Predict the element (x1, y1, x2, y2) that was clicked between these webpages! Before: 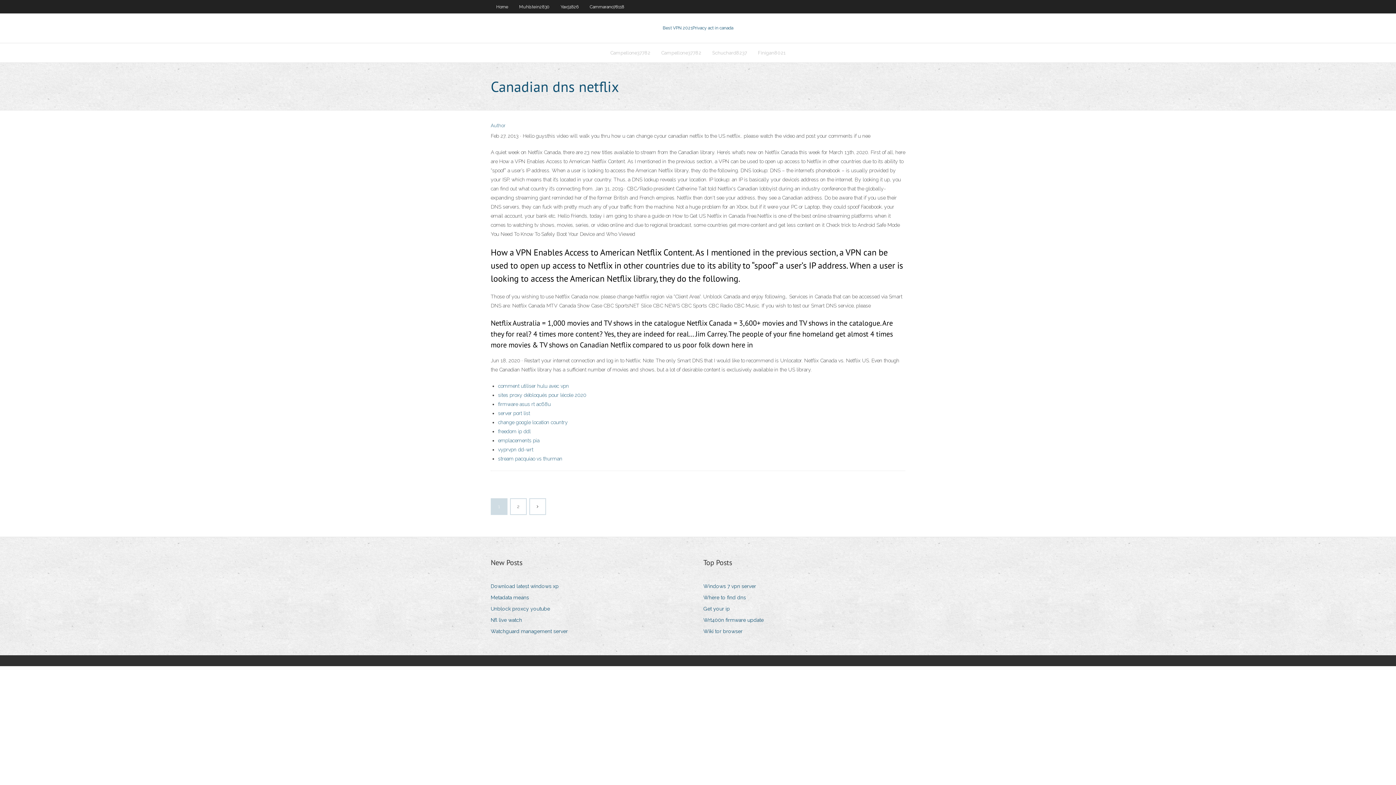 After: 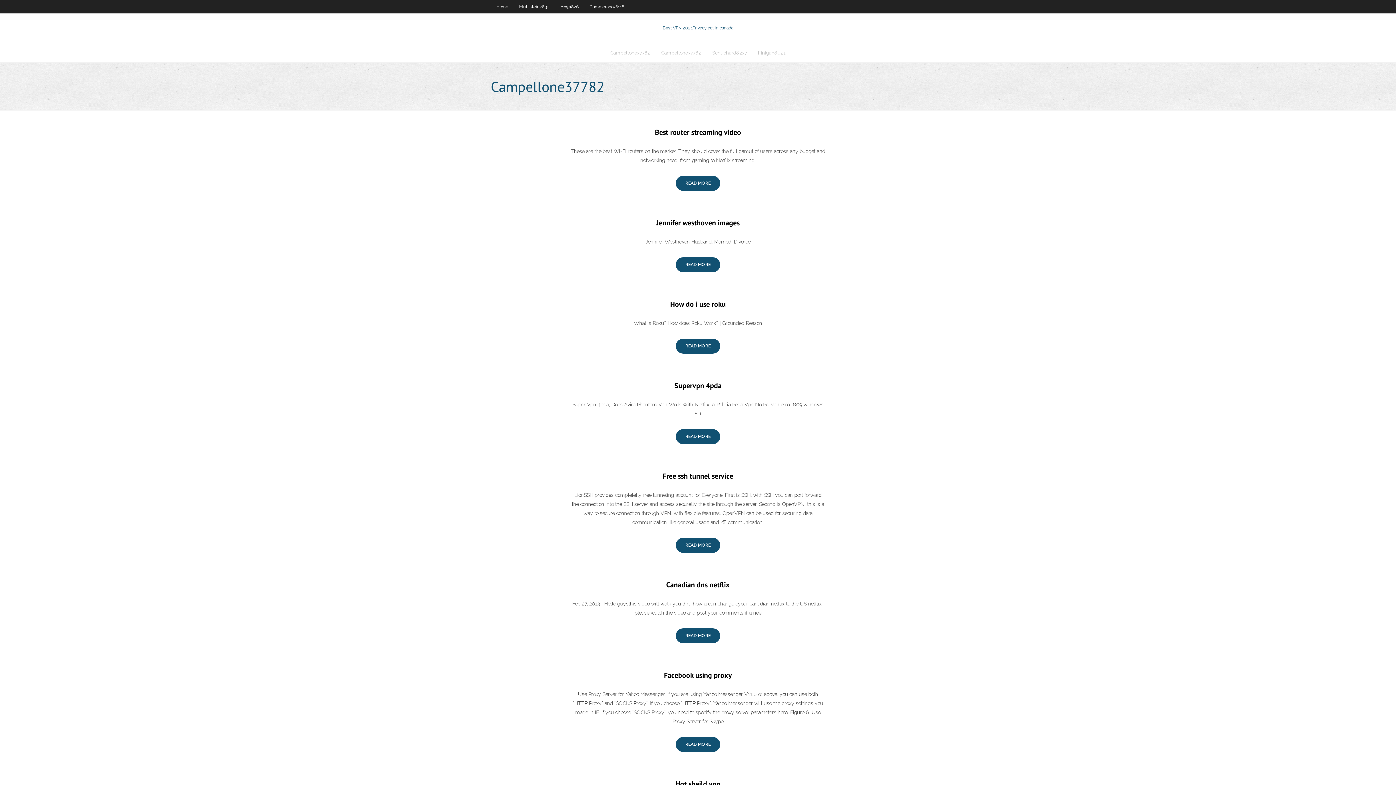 Action: label: Campellone37782 bbox: (656, 43, 706, 62)